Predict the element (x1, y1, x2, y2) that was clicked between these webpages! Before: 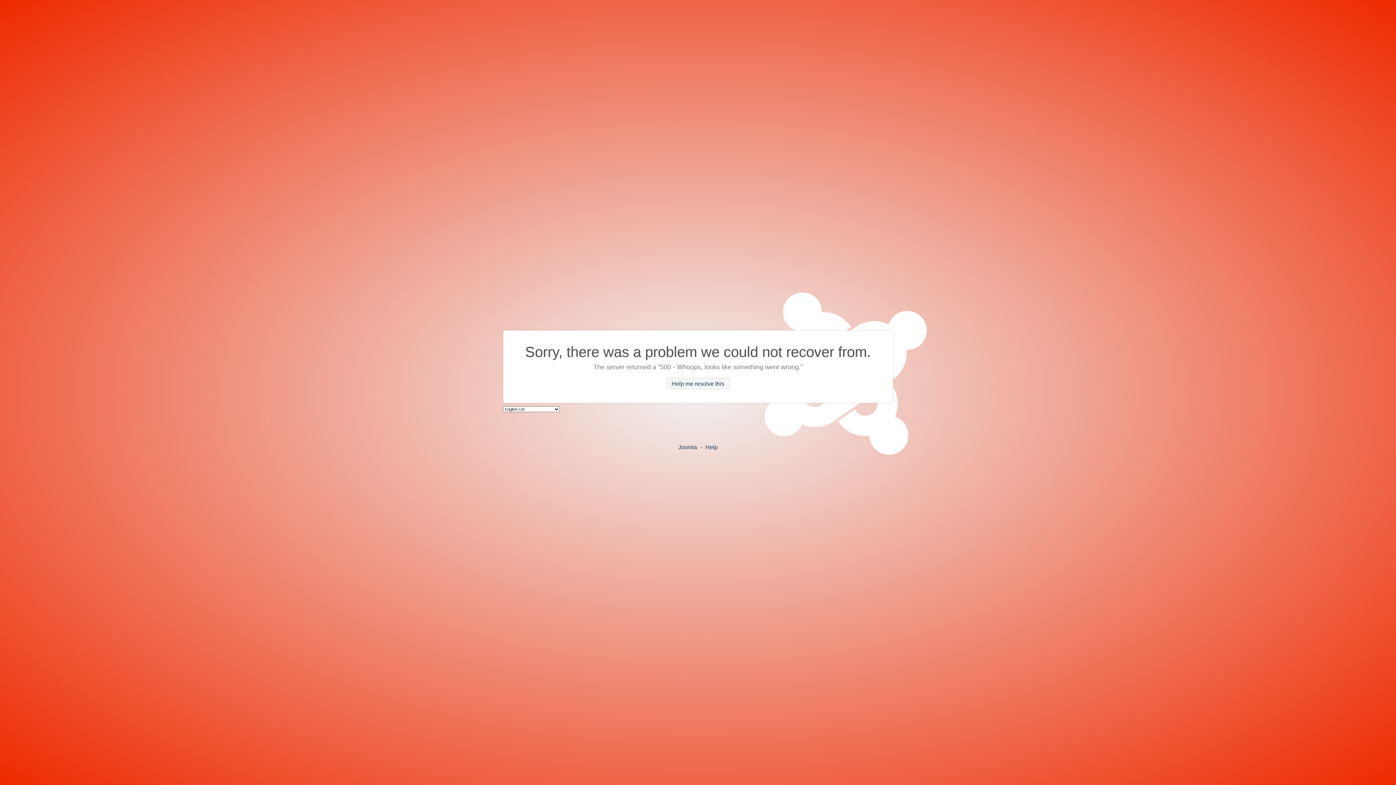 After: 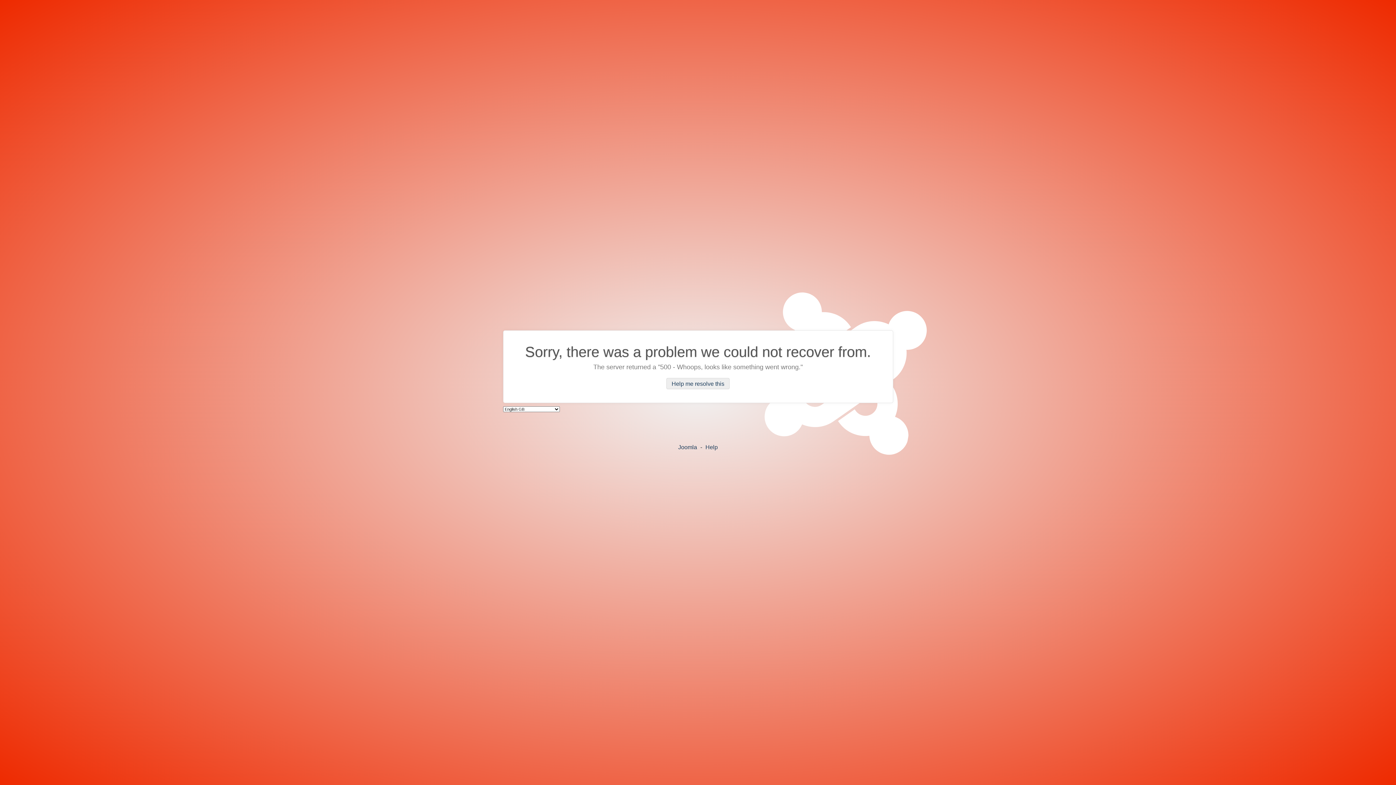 Action: label: Help me resolve this bbox: (666, 378, 729, 389)